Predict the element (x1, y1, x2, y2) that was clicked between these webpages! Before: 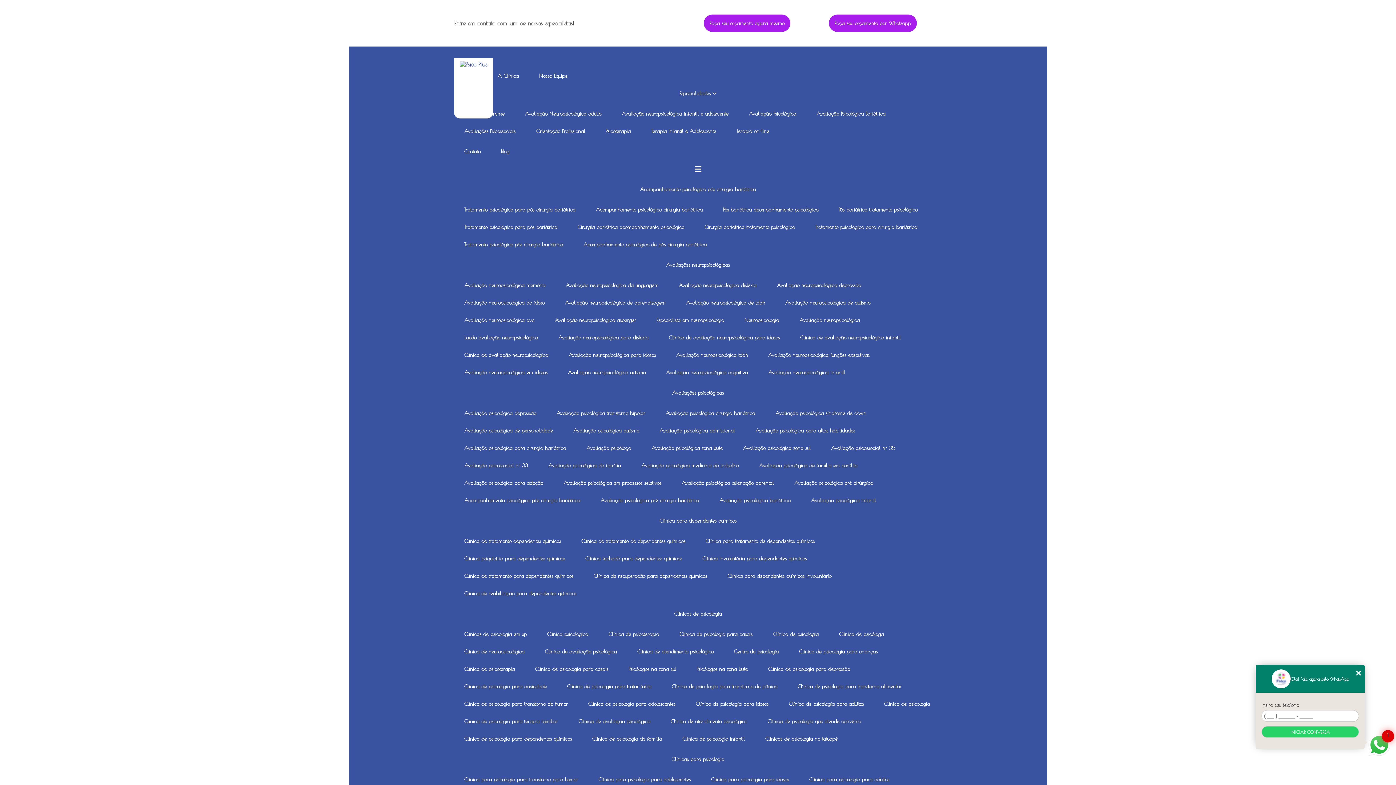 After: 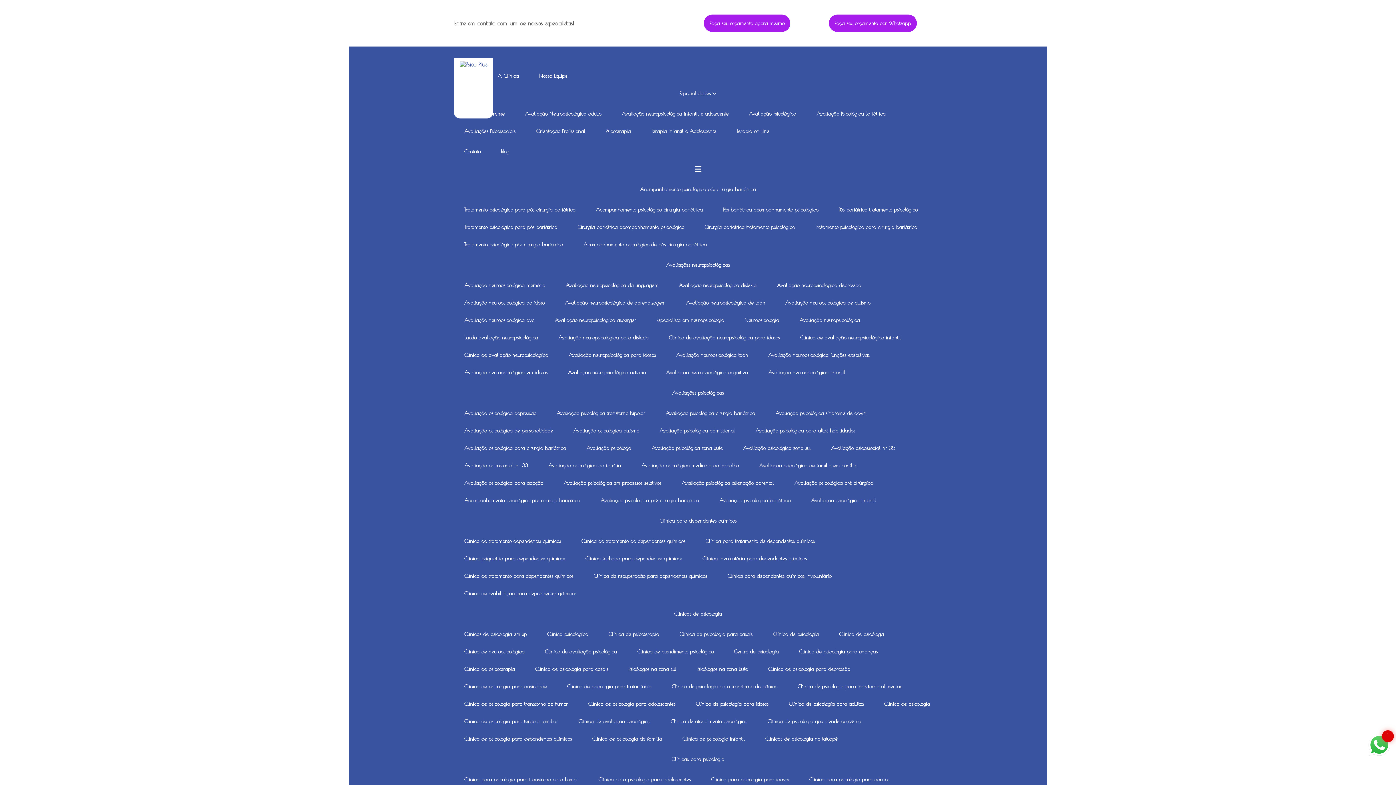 Action: bbox: (454, 696, 578, 713) label: Clínica de psicologia para transtorno de humor